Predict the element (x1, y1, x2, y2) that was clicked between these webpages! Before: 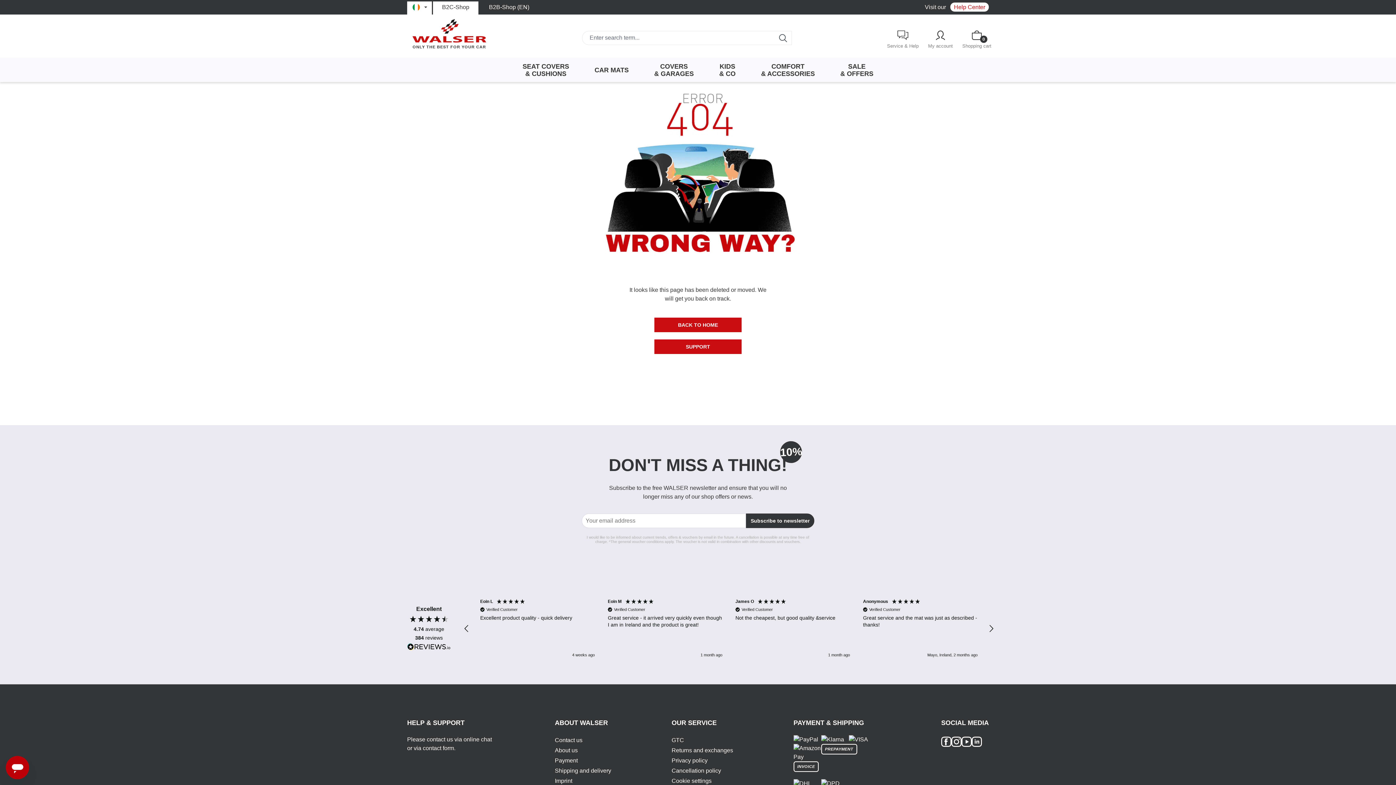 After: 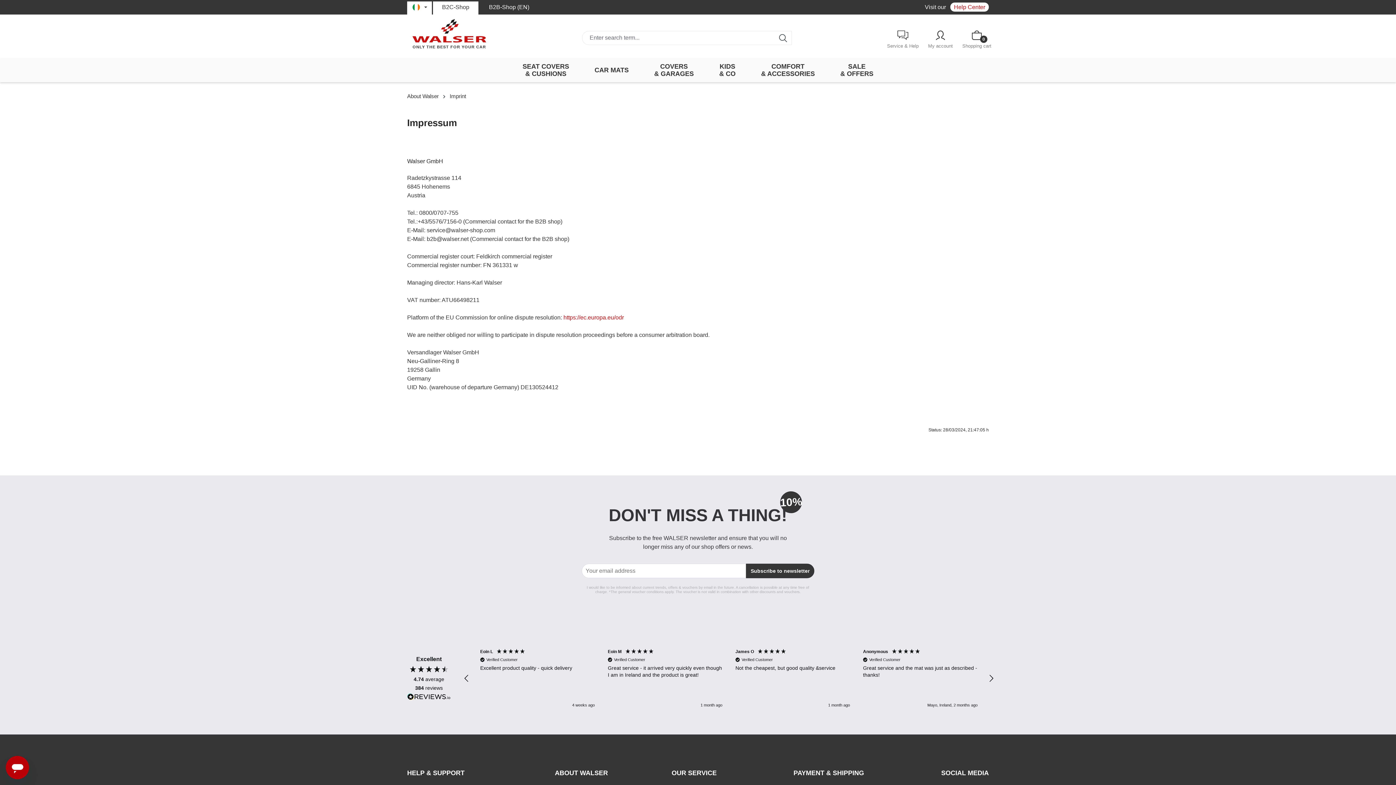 Action: label: Imprint bbox: (555, 778, 572, 784)